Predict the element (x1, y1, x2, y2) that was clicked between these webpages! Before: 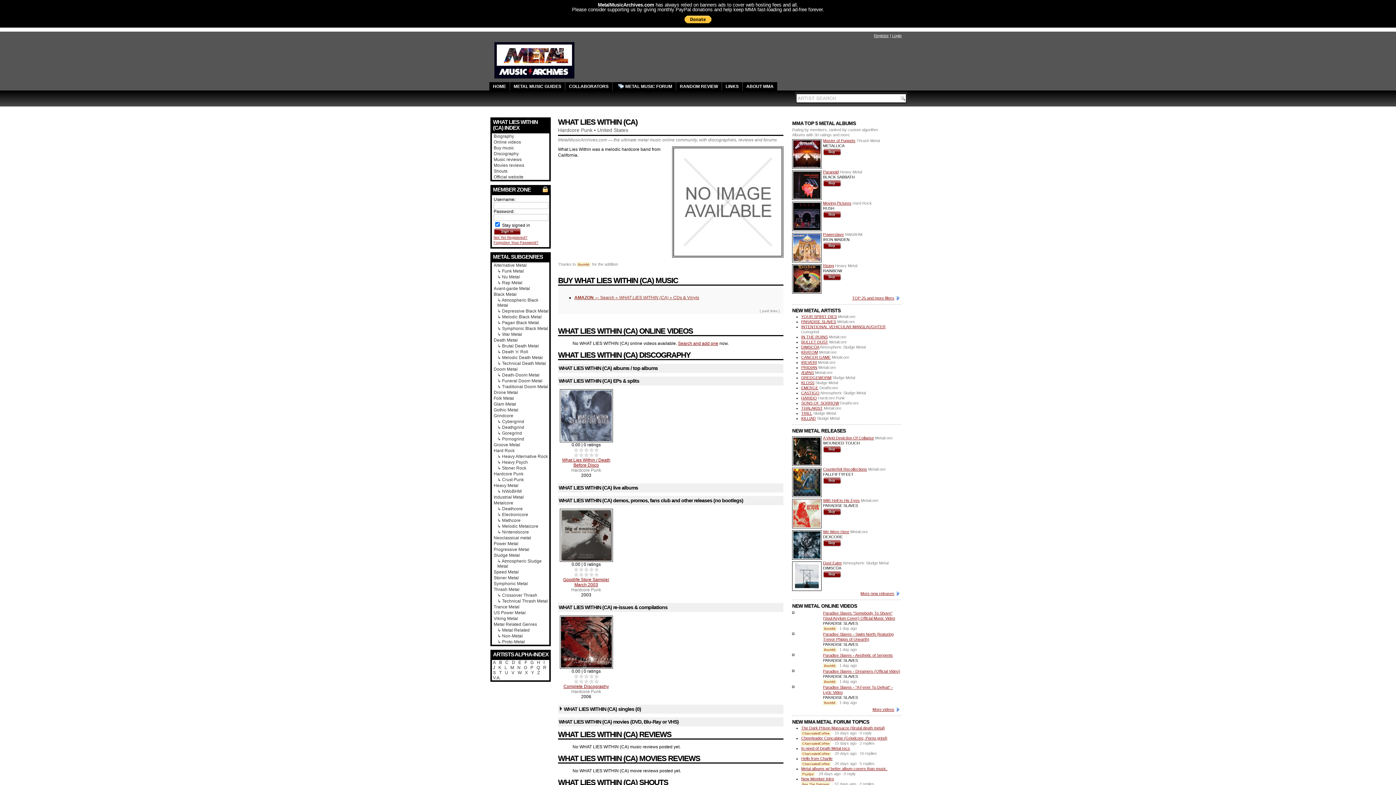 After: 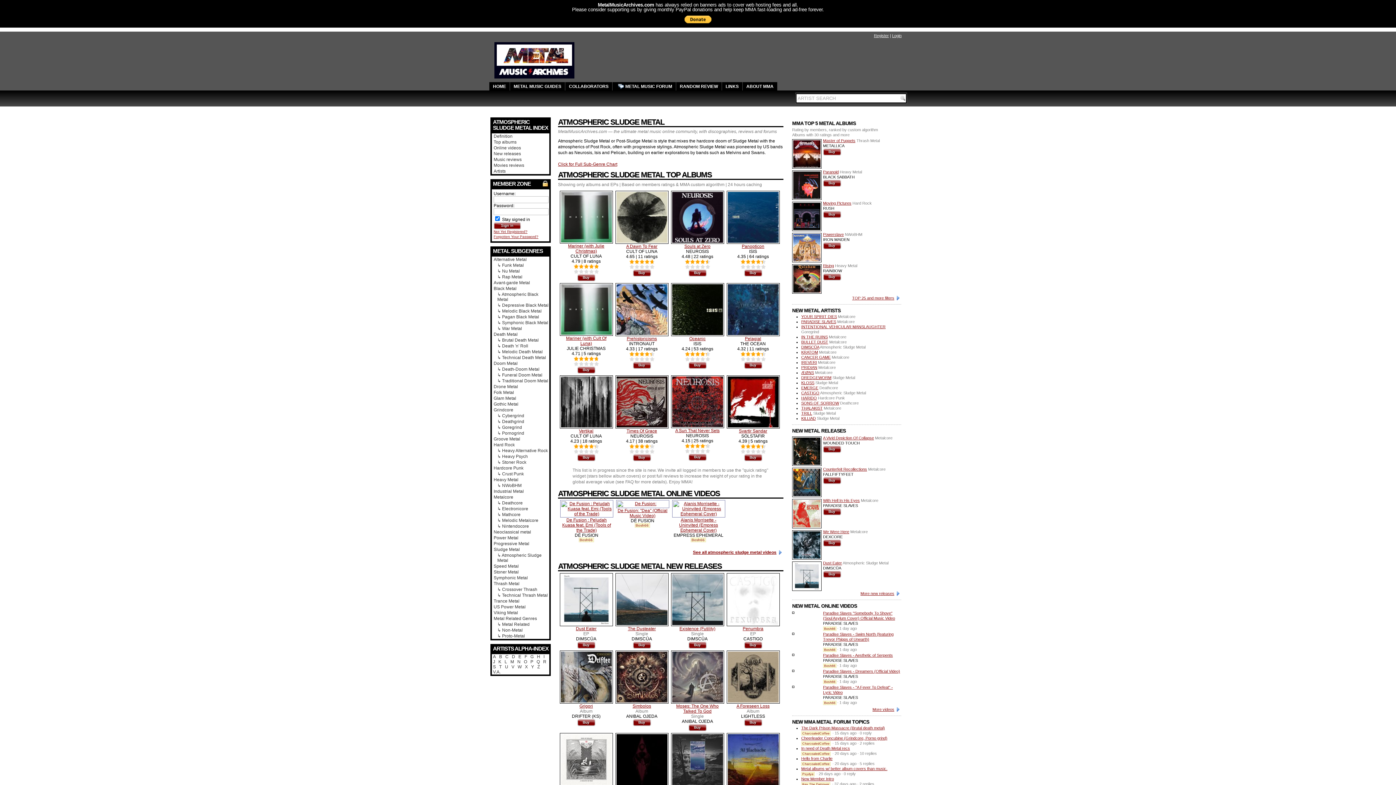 Action: label: ↳ Atmospheric Sludge Metal bbox: (492, 558, 549, 569)